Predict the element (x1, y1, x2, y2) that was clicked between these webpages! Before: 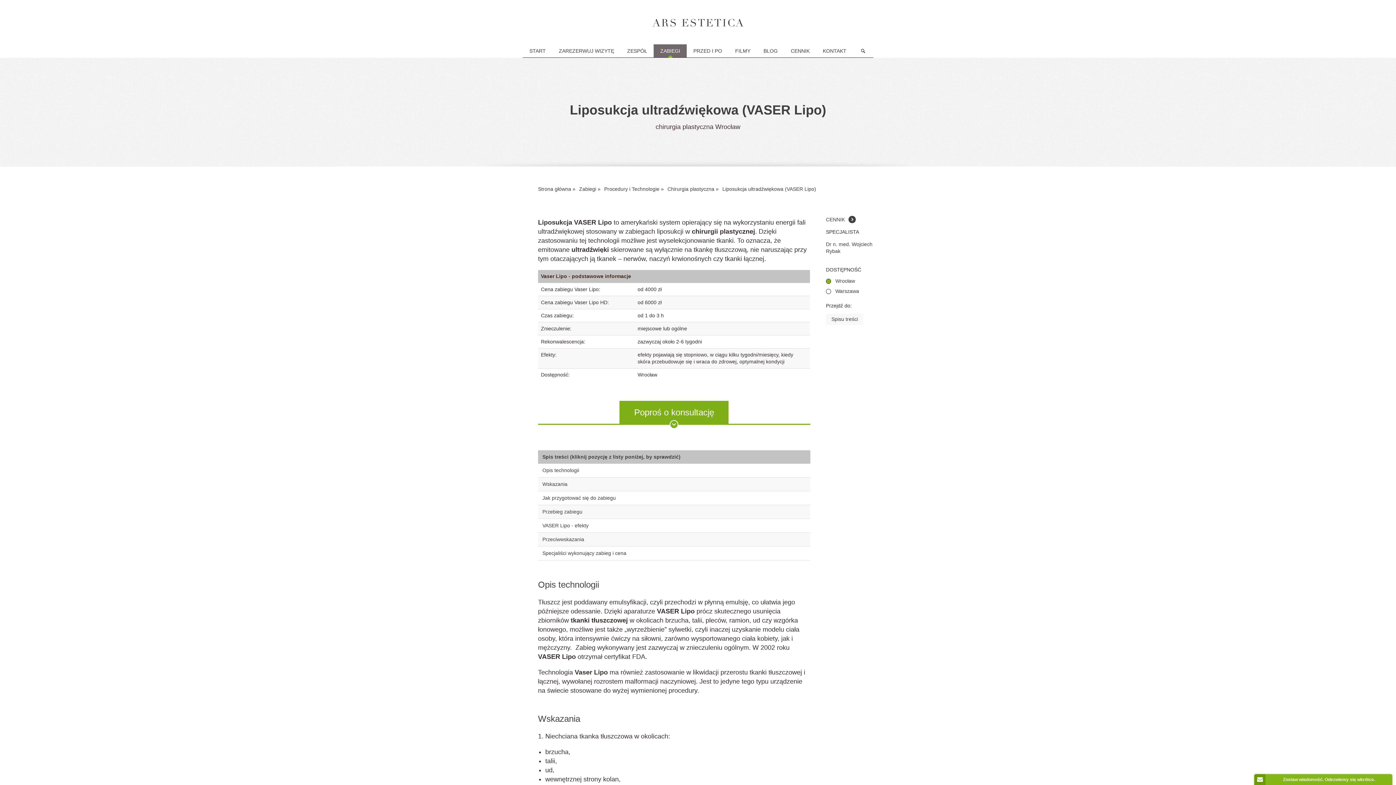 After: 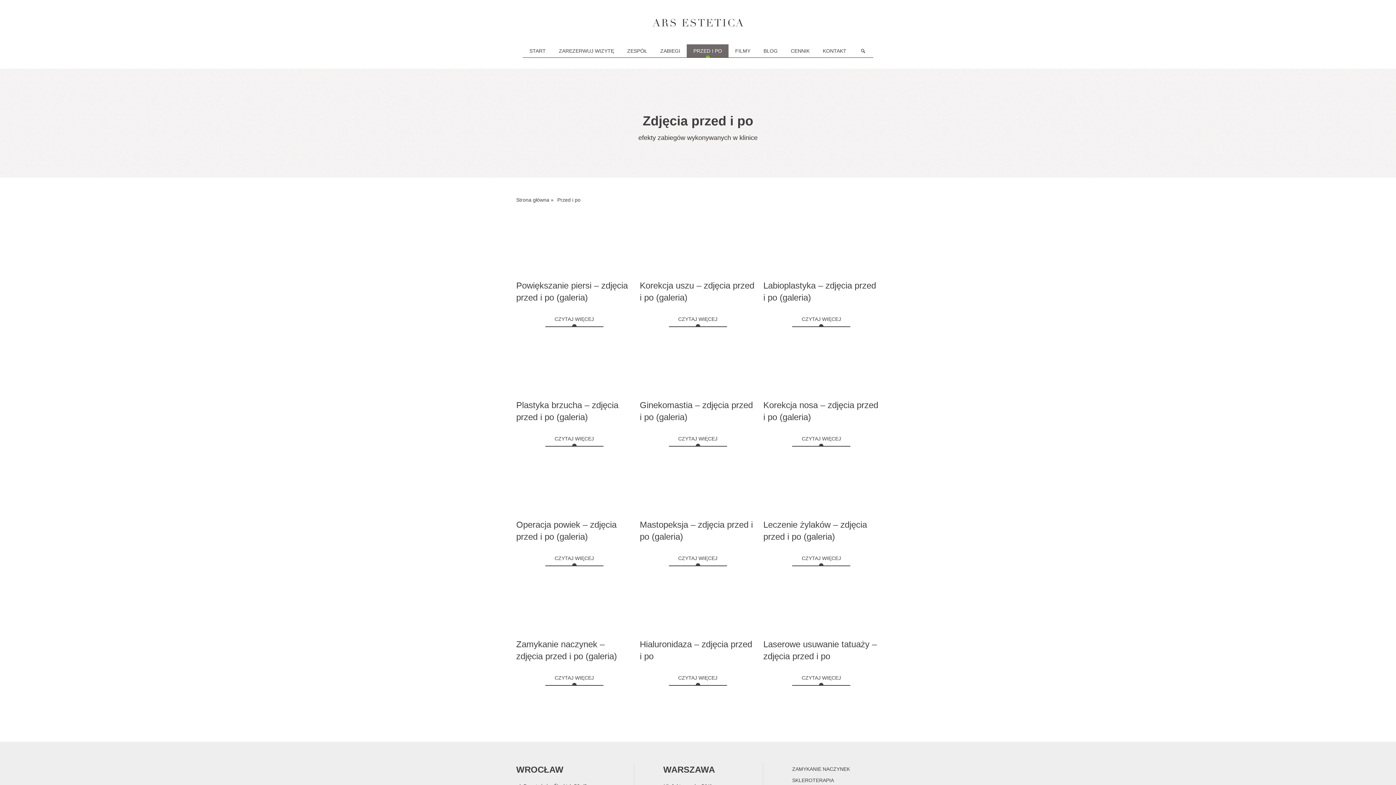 Action: bbox: (686, 44, 728, 57) label: PRZED I PO